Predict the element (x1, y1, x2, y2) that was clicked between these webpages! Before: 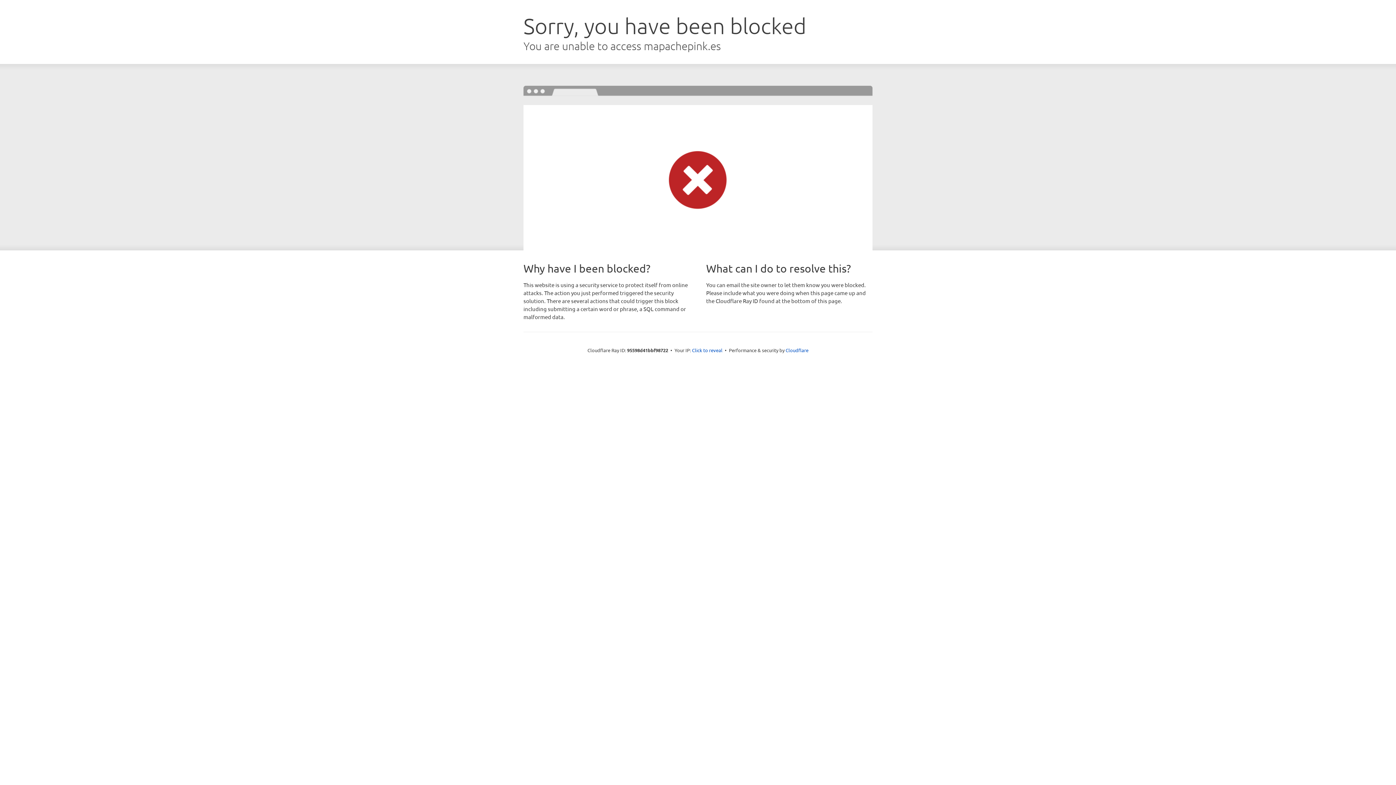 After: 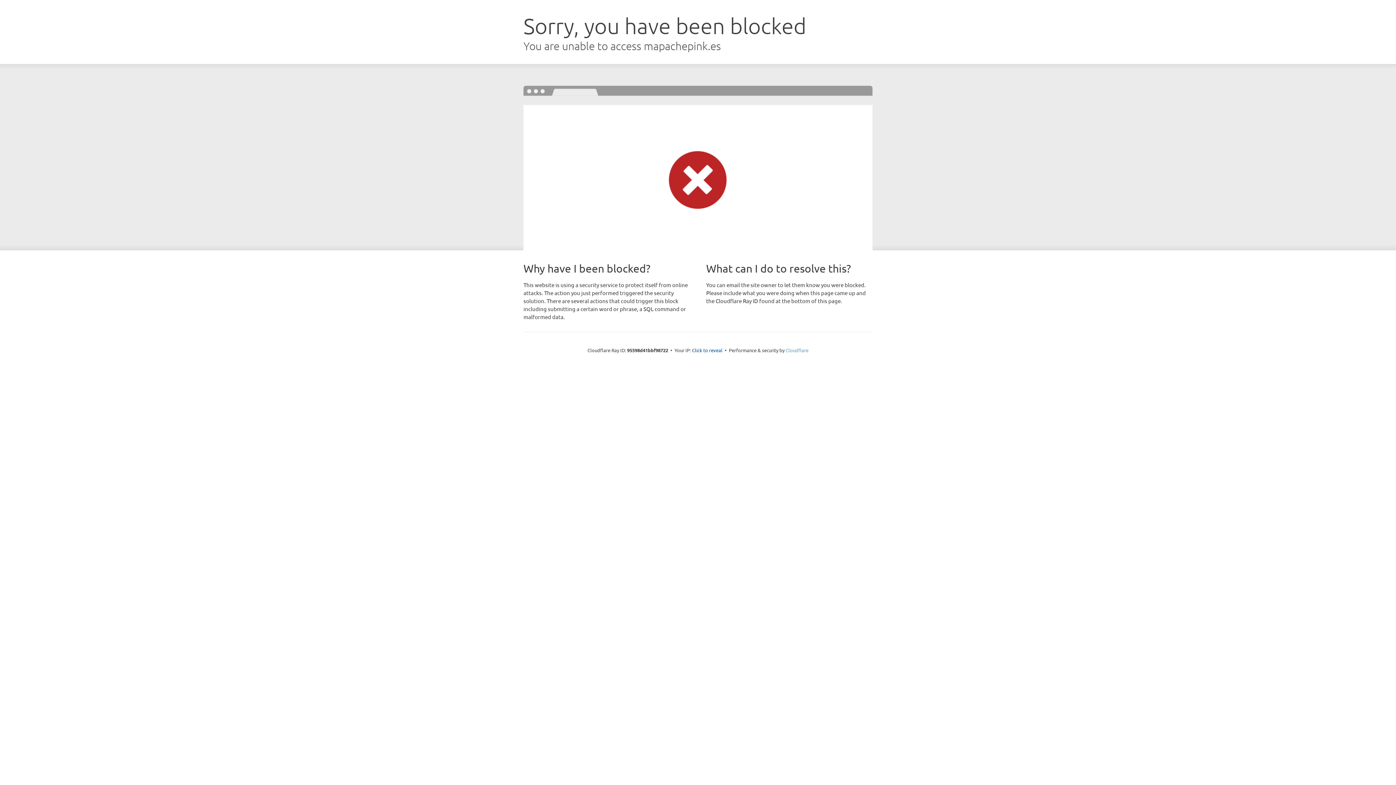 Action: label: Cloudflare bbox: (785, 347, 808, 353)